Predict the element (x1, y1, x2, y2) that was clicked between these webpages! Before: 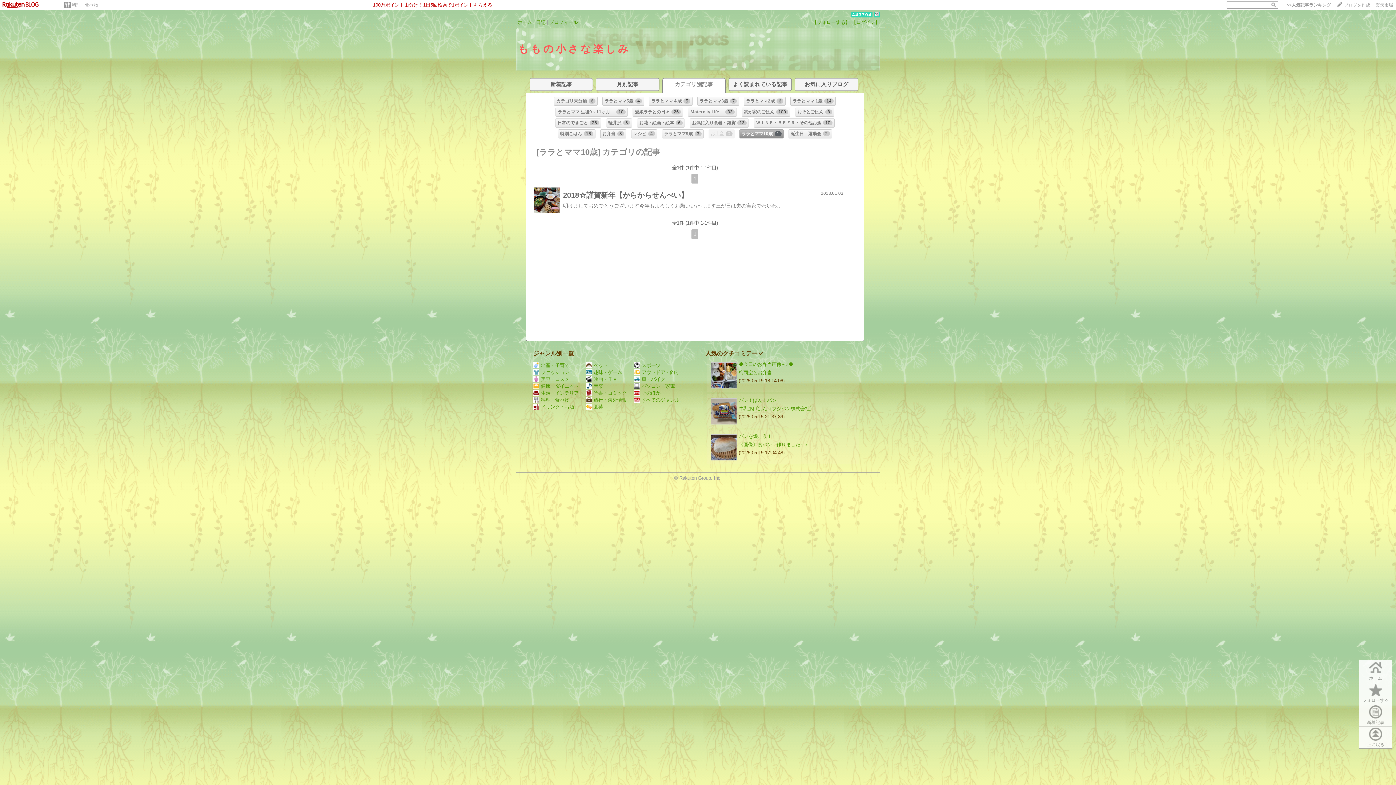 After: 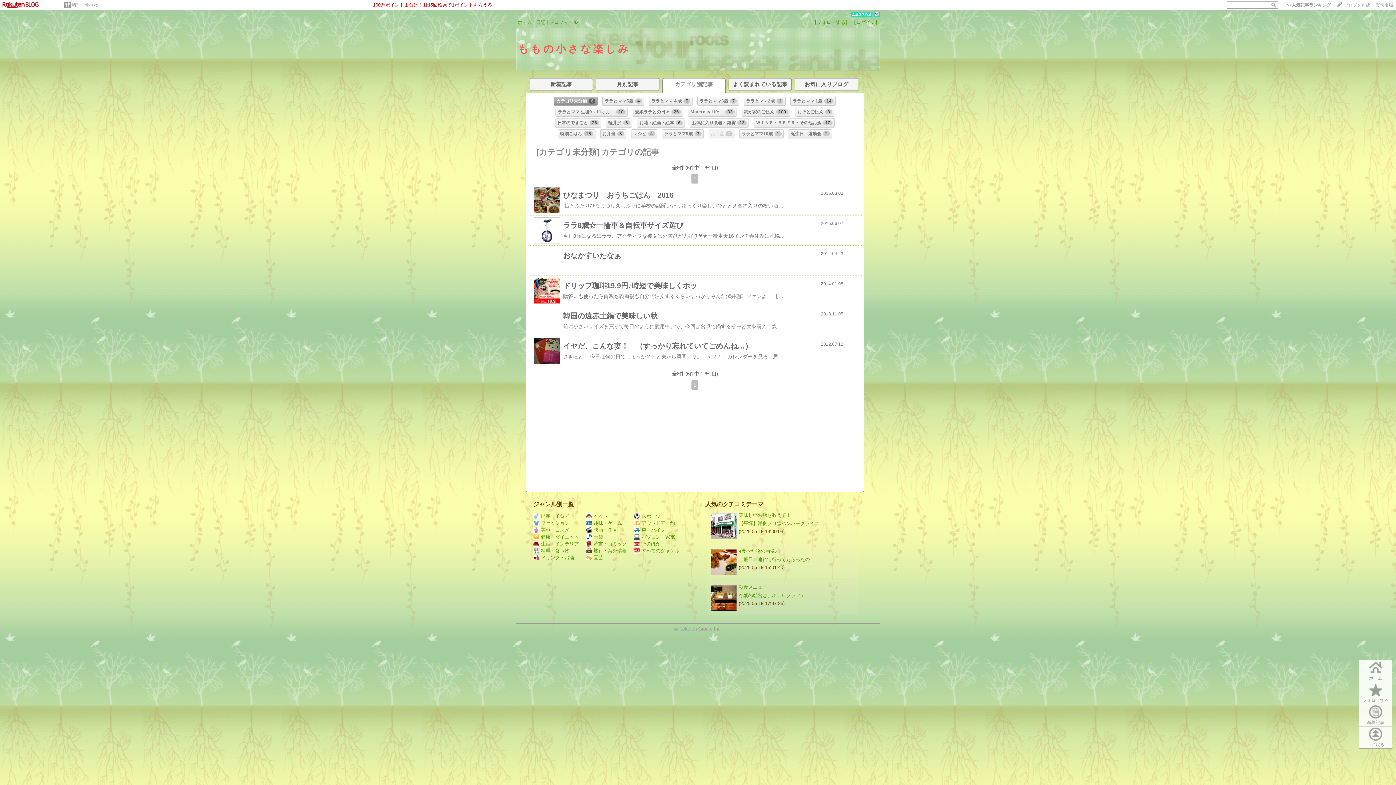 Action: bbox: (662, 78, 725, 93) label: カテゴリ別記事